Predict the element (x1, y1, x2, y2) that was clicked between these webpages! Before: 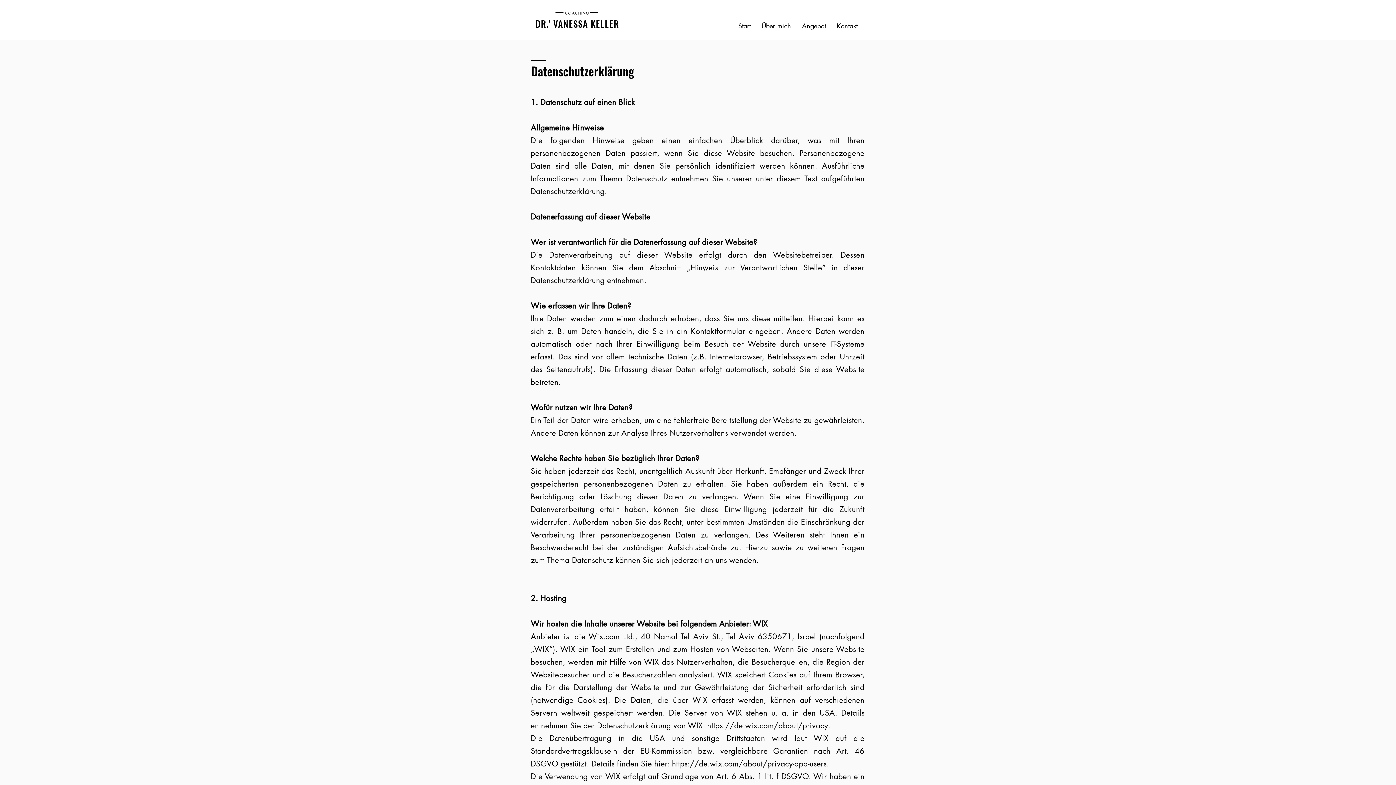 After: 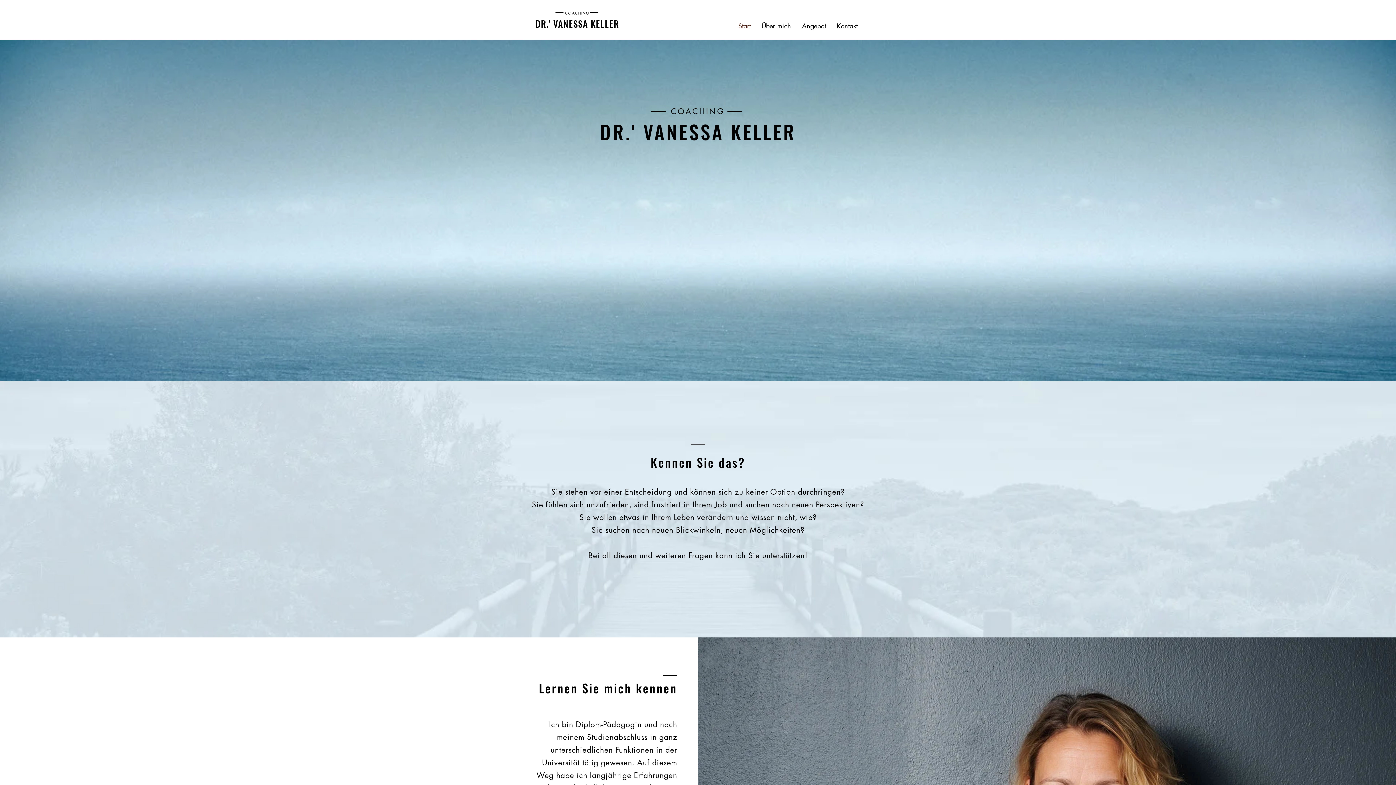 Action: label: Start bbox: (733, 21, 756, 30)